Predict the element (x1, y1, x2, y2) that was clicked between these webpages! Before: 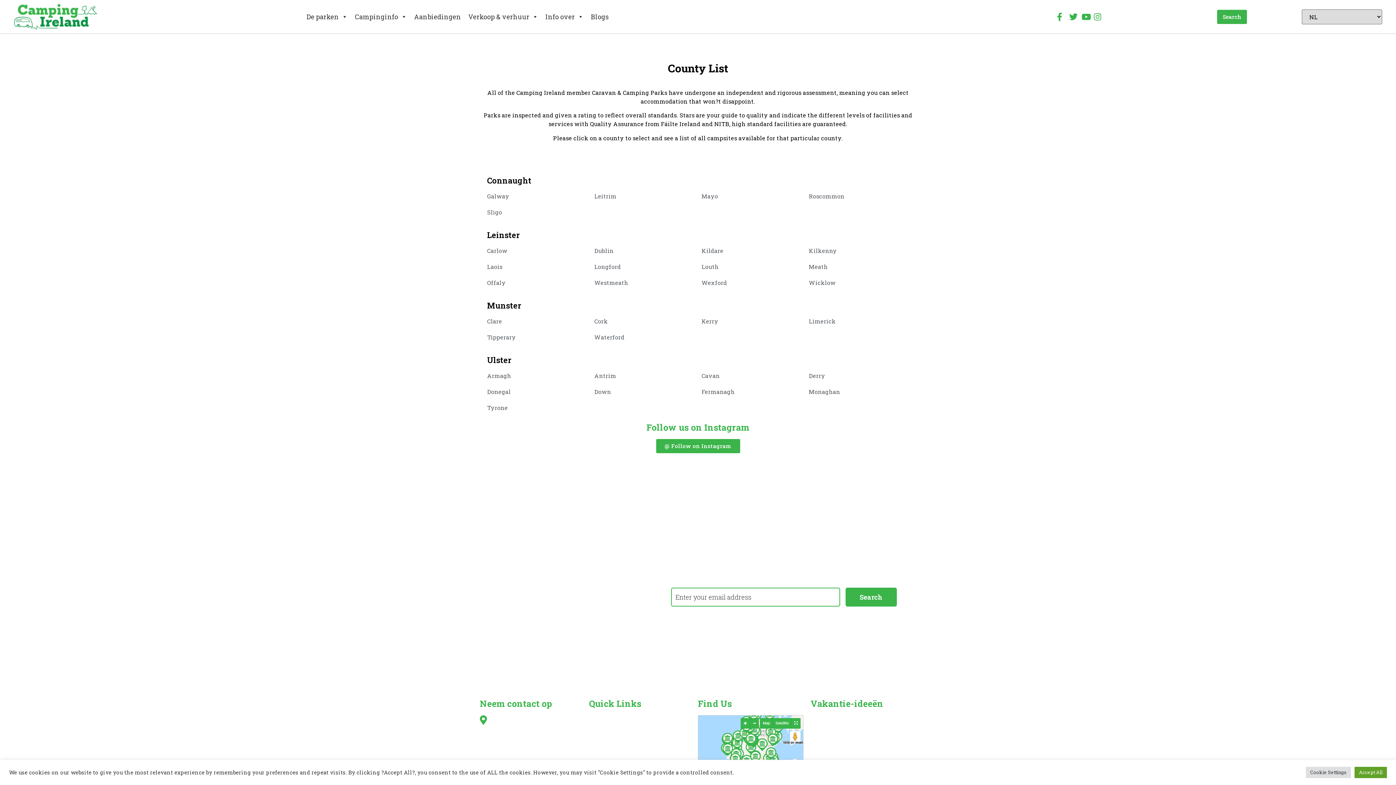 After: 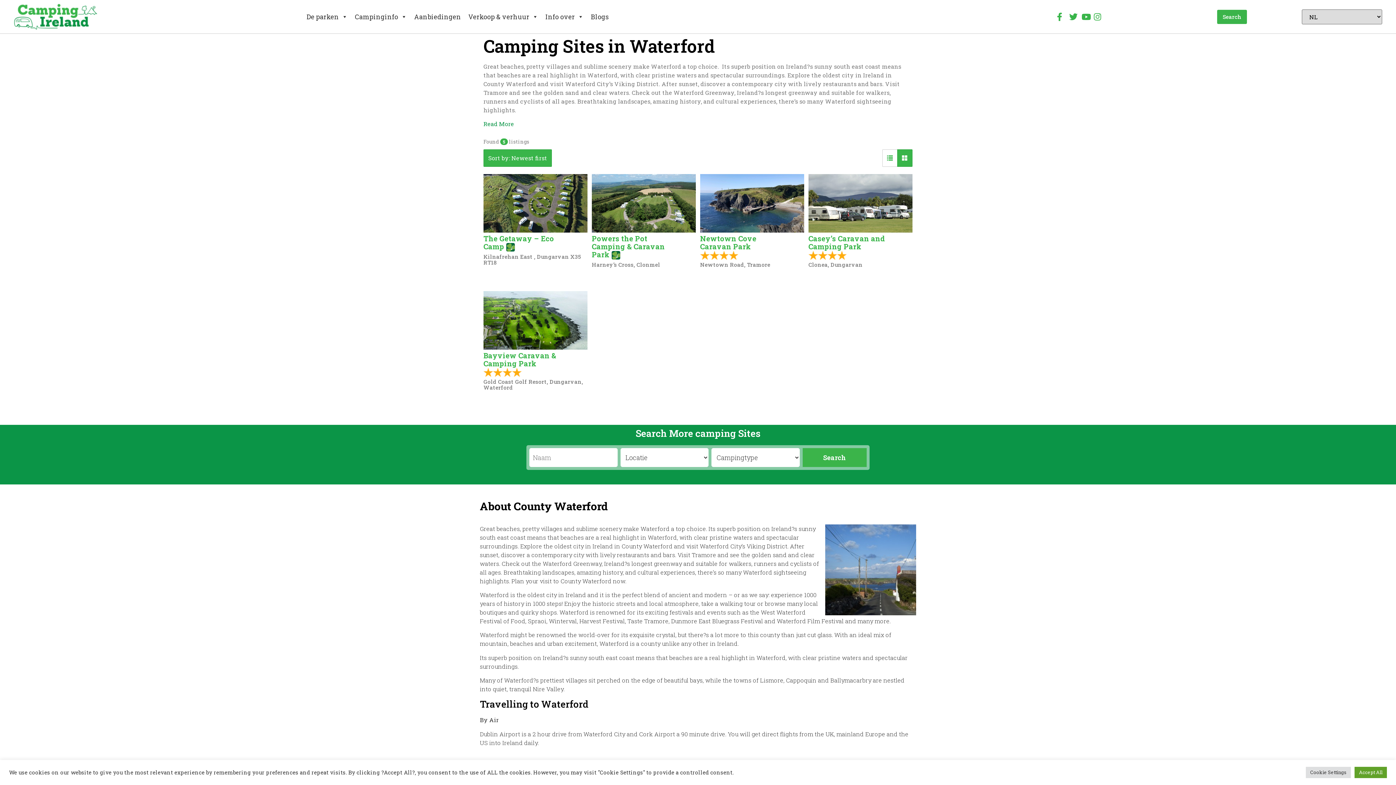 Action: label: Waterford bbox: (594, 333, 694, 341)